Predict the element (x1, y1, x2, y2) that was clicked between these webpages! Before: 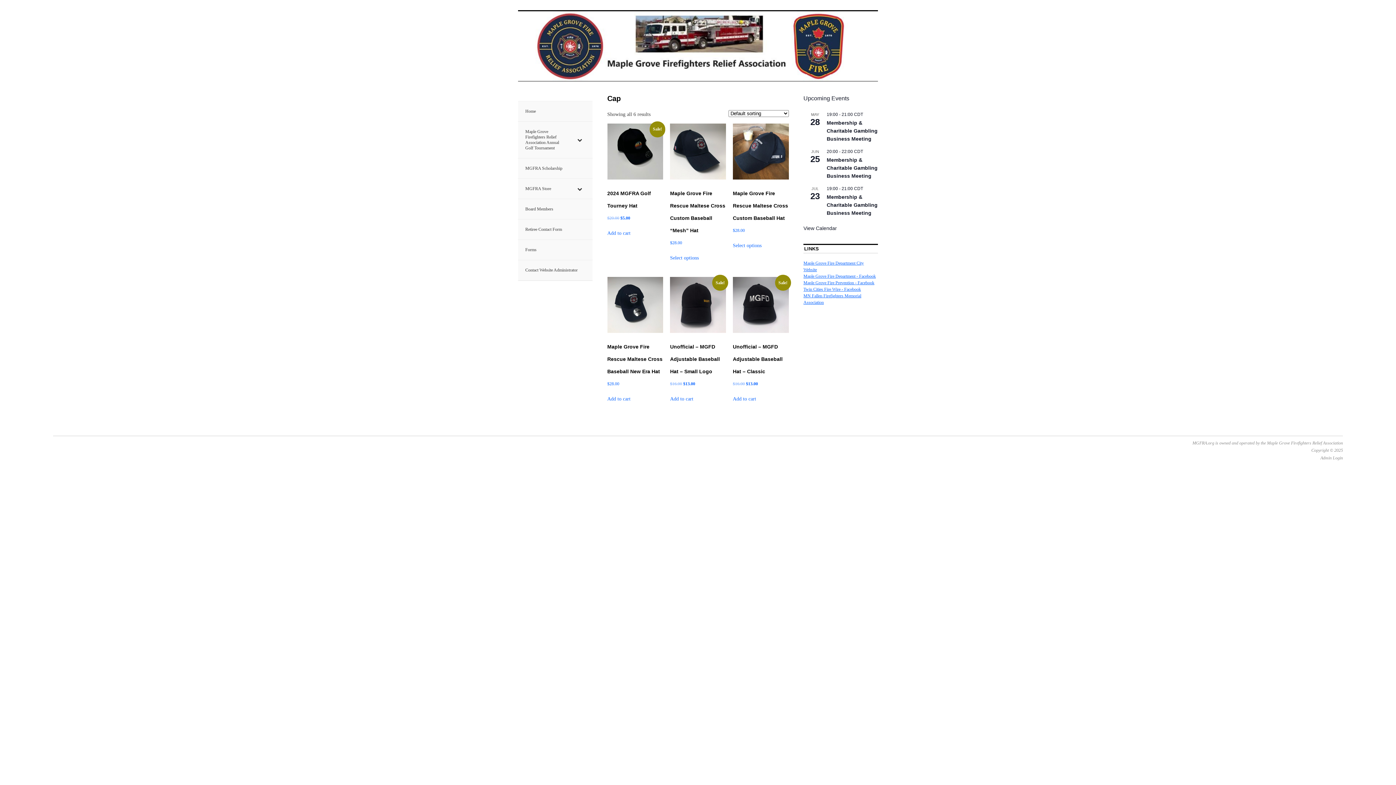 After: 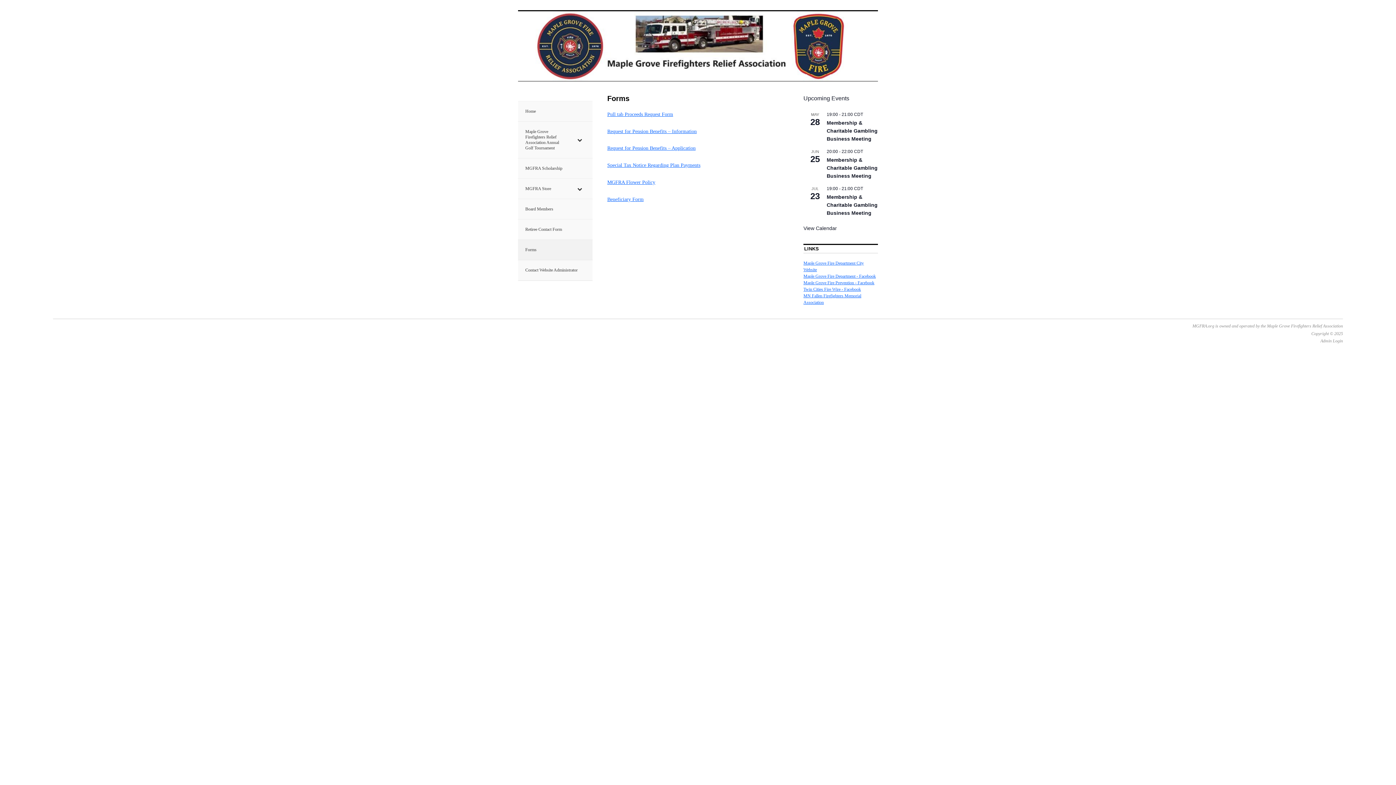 Action: label: Forms bbox: (518, 240, 592, 260)